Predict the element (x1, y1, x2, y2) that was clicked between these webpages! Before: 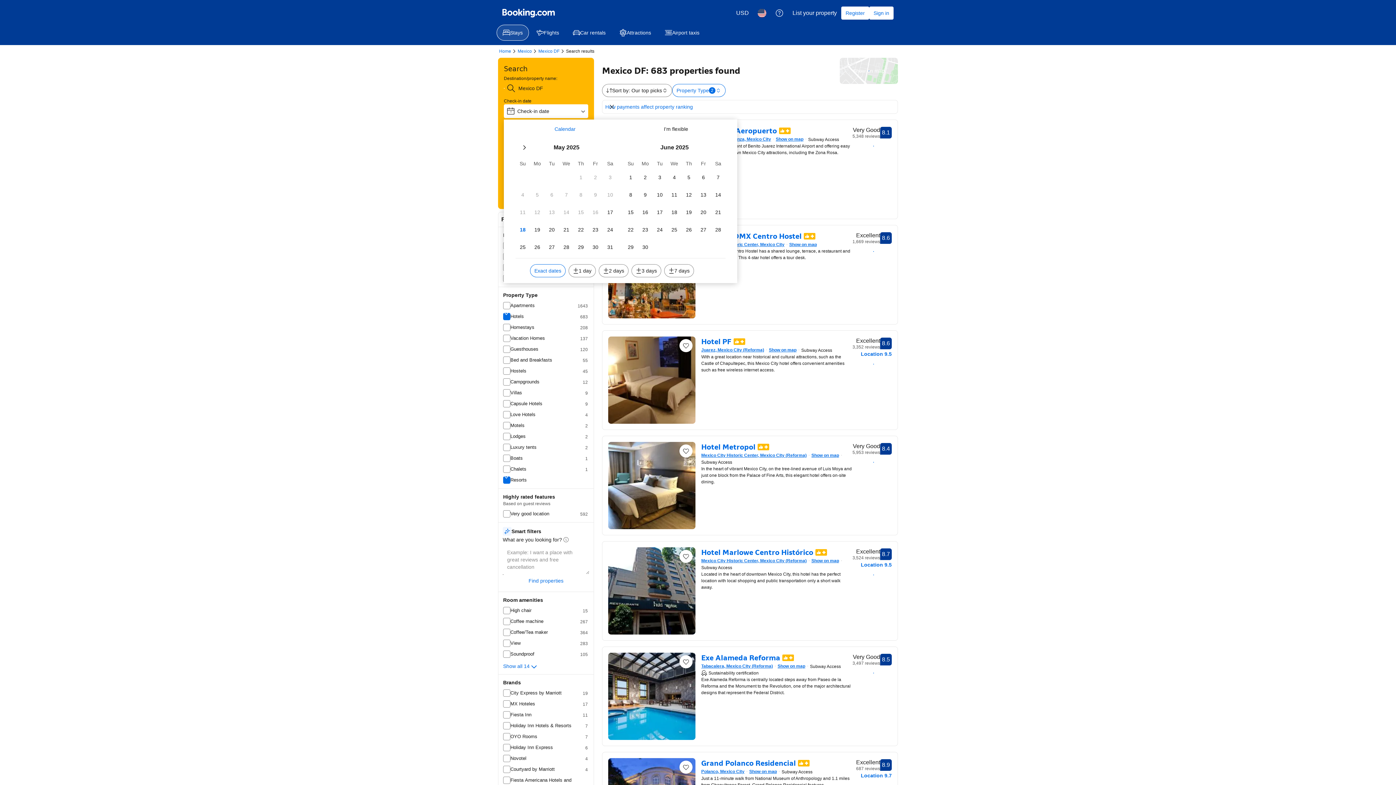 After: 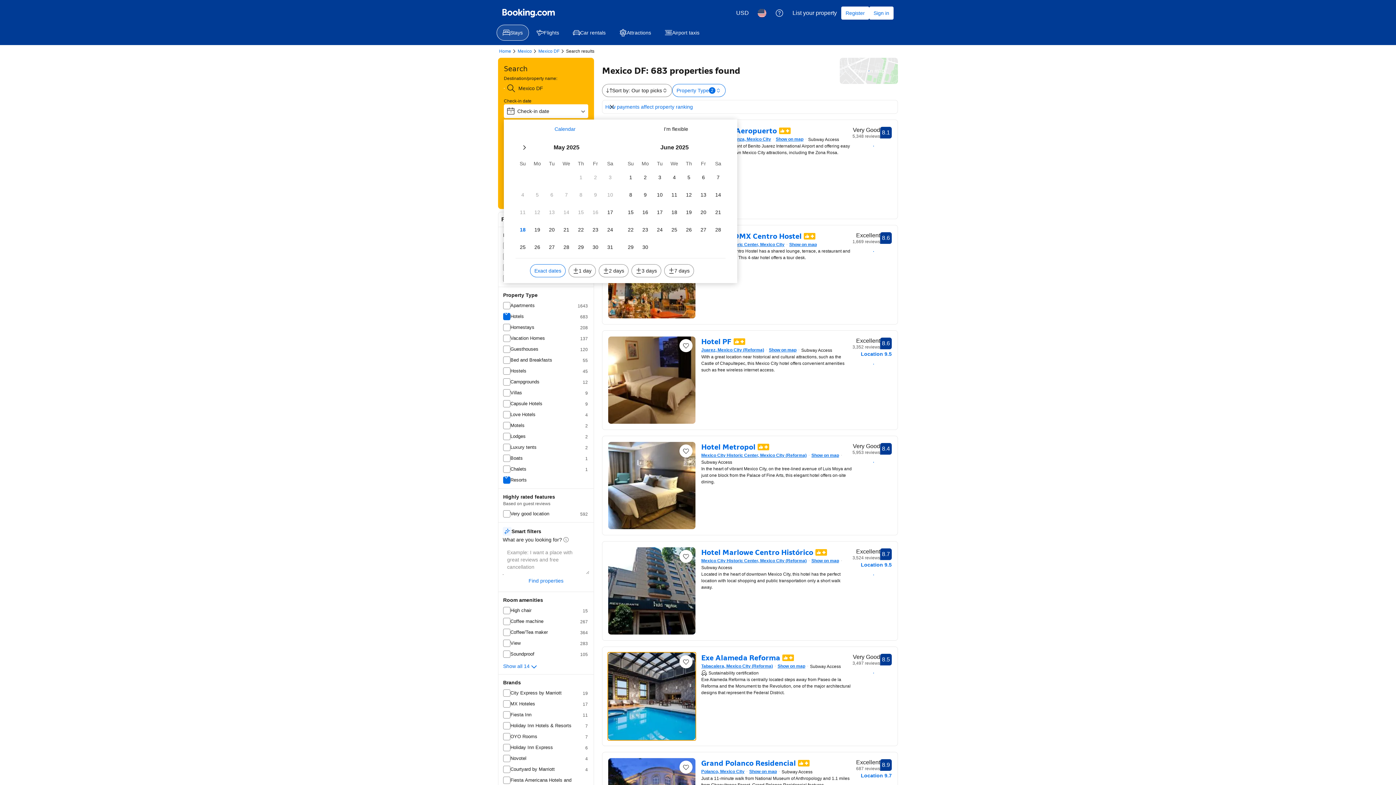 Action: bbox: (608, 653, 695, 740)